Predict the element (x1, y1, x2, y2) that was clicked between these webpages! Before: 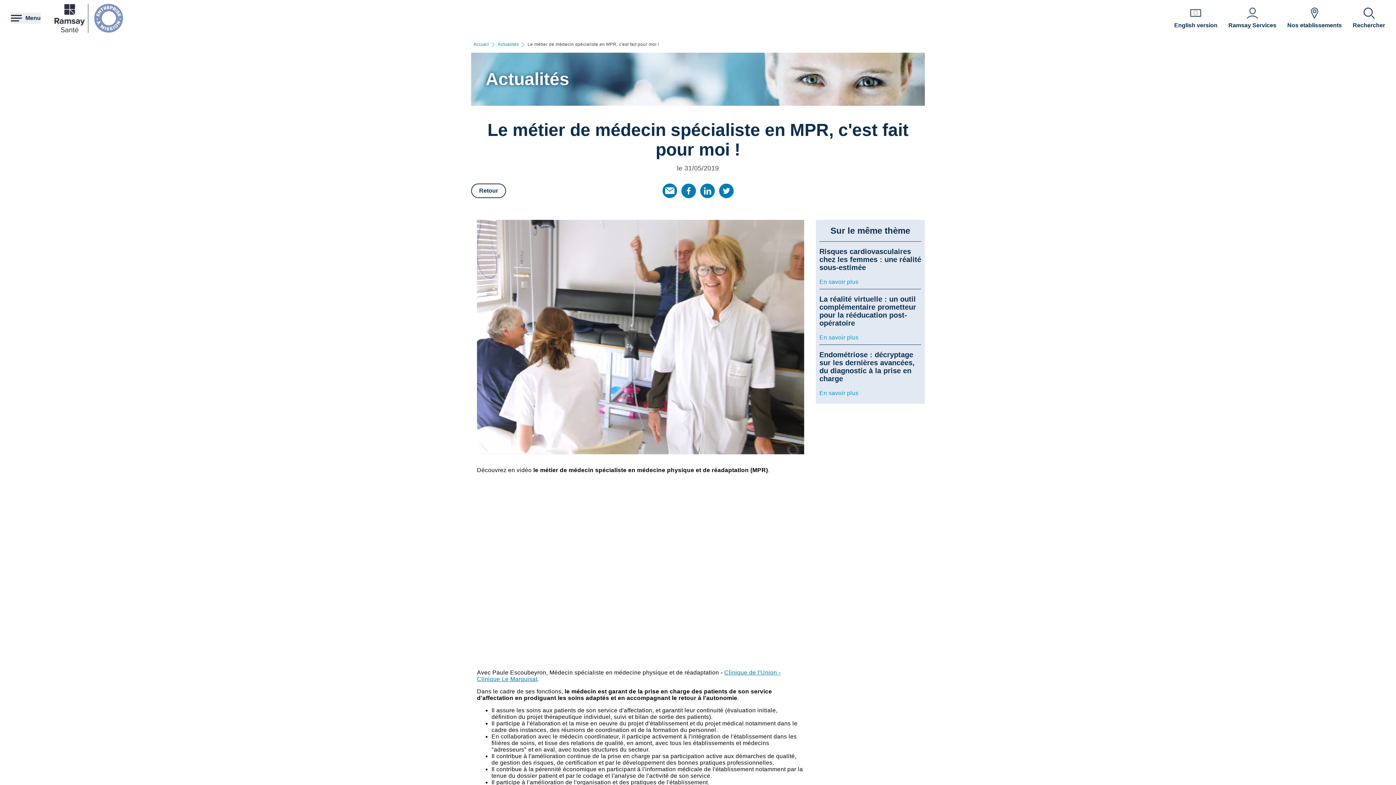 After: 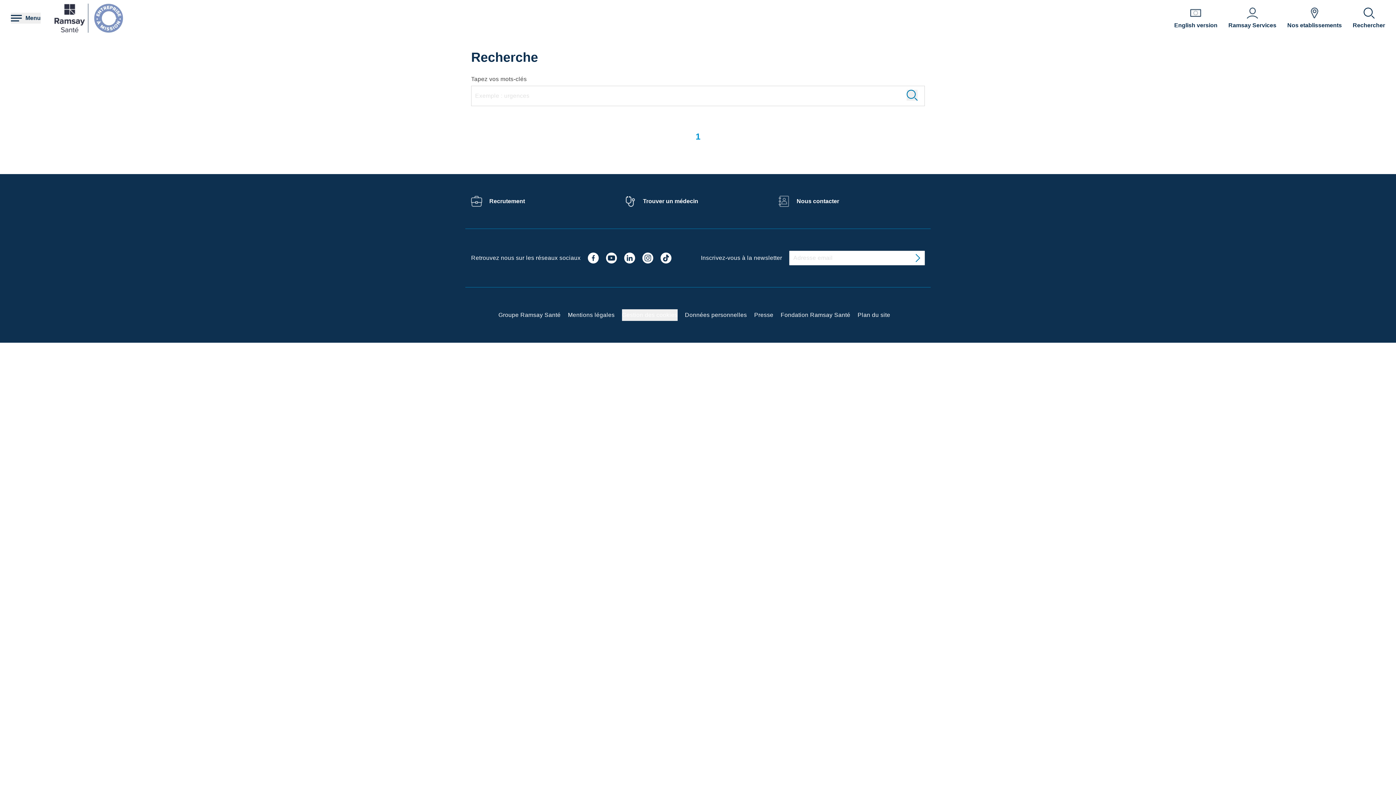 Action: bbox: (1353, 7, 1385, 28) label: Rechercher